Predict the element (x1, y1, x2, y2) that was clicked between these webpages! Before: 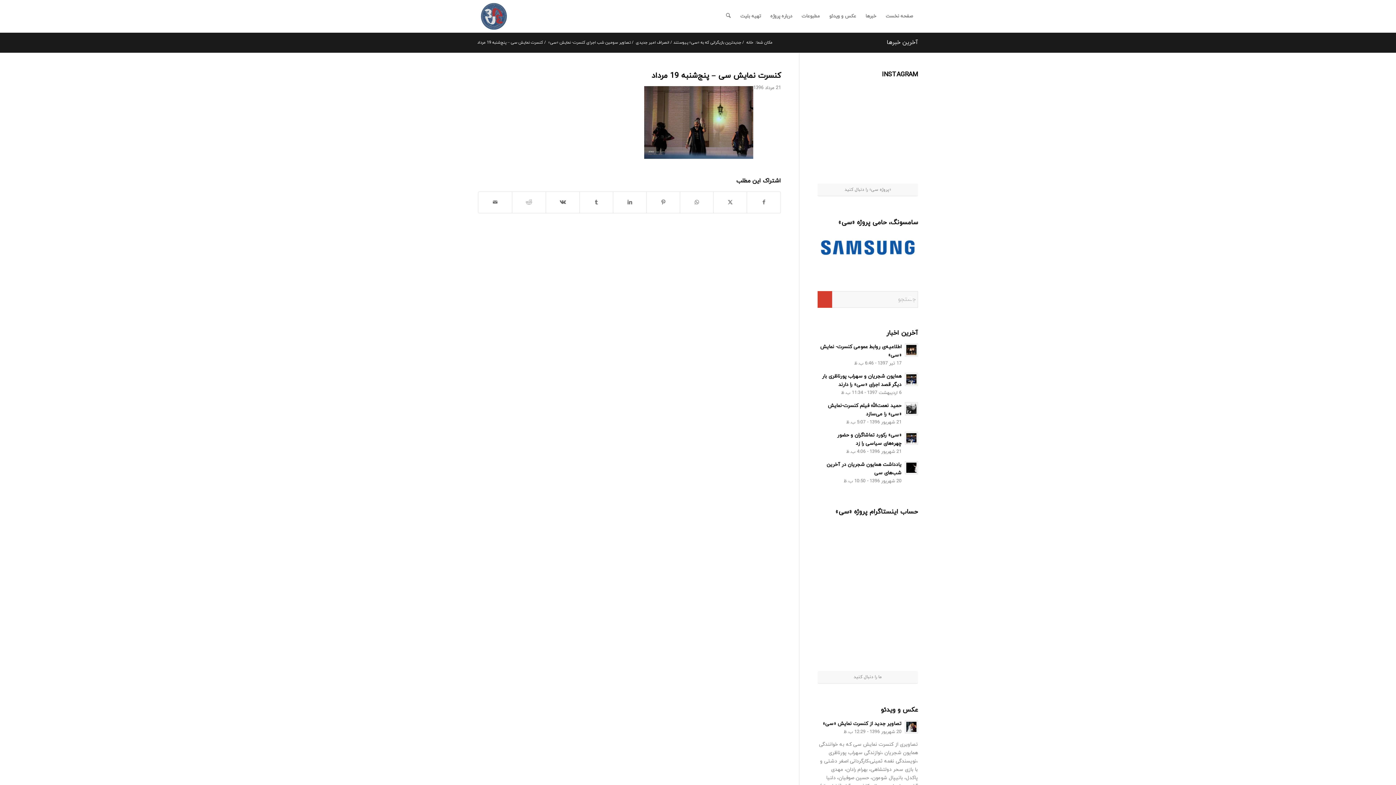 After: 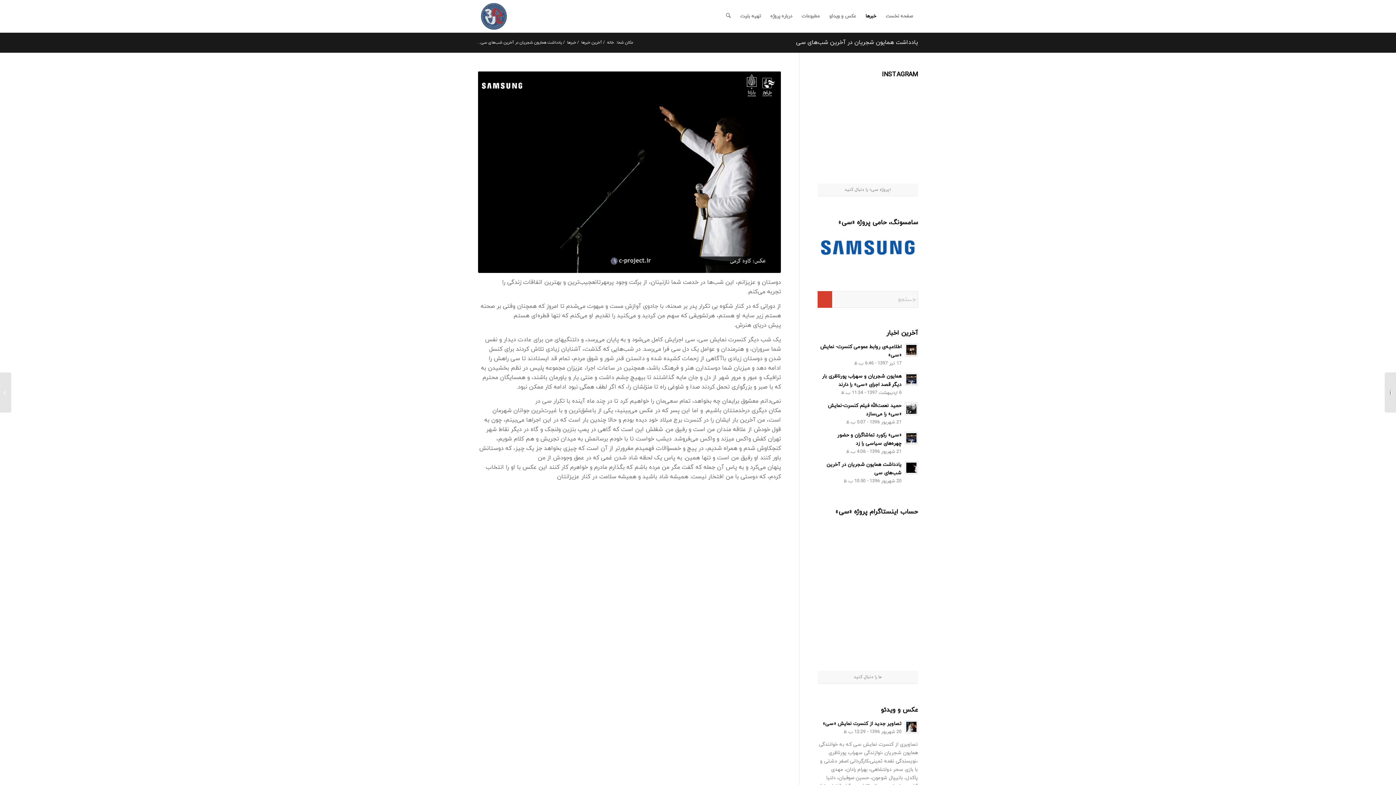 Action: bbox: (905, 461, 918, 474)